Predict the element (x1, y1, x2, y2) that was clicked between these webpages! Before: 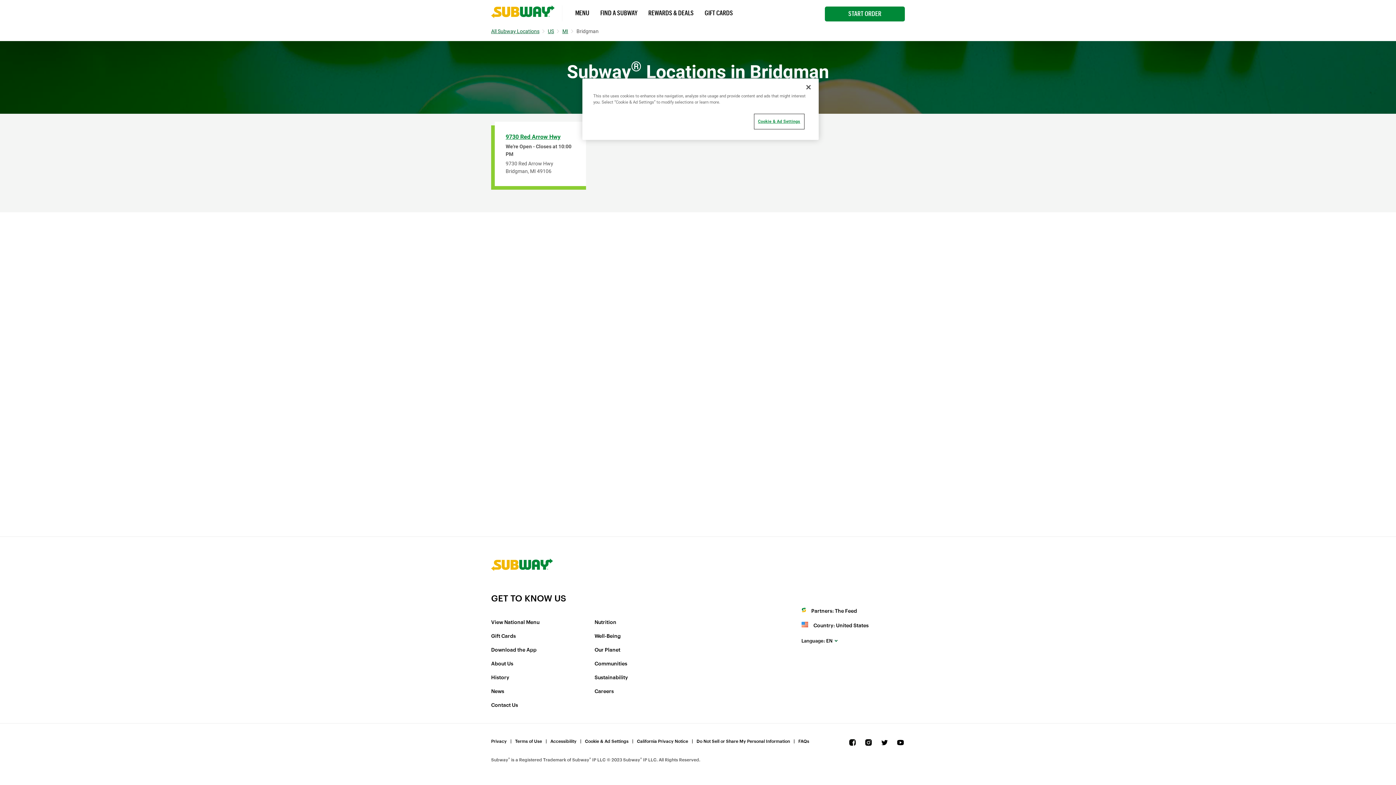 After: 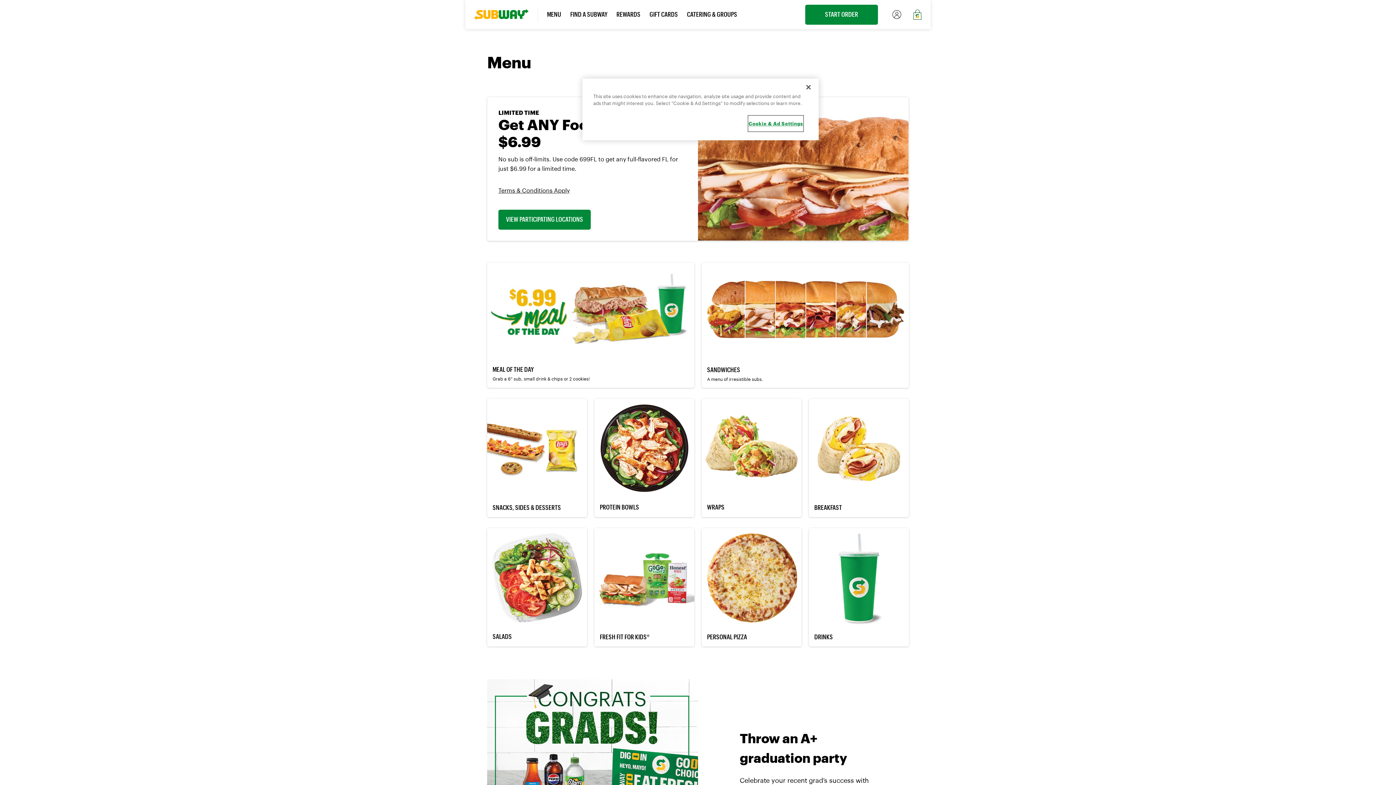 Action: label: MENU bbox: (569, 5, 595, 21)